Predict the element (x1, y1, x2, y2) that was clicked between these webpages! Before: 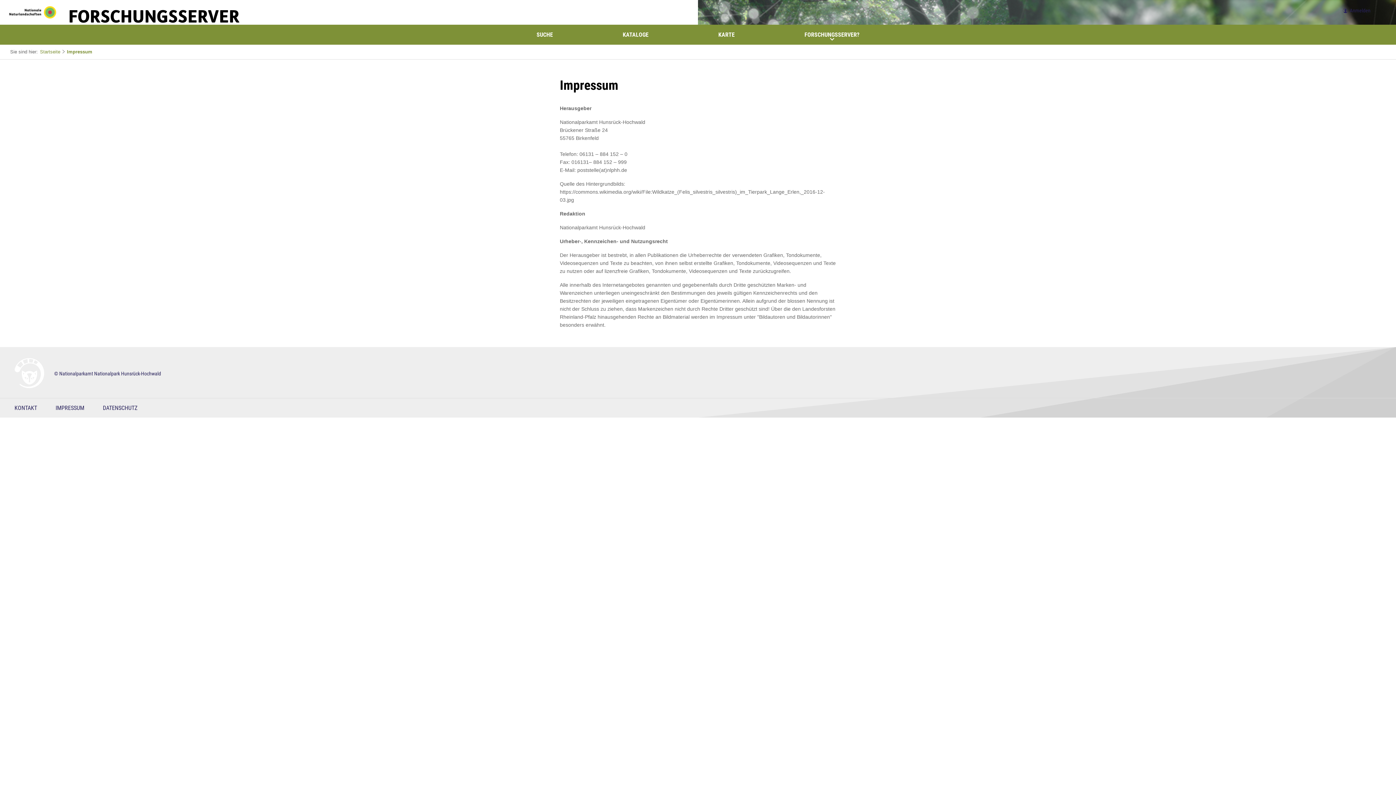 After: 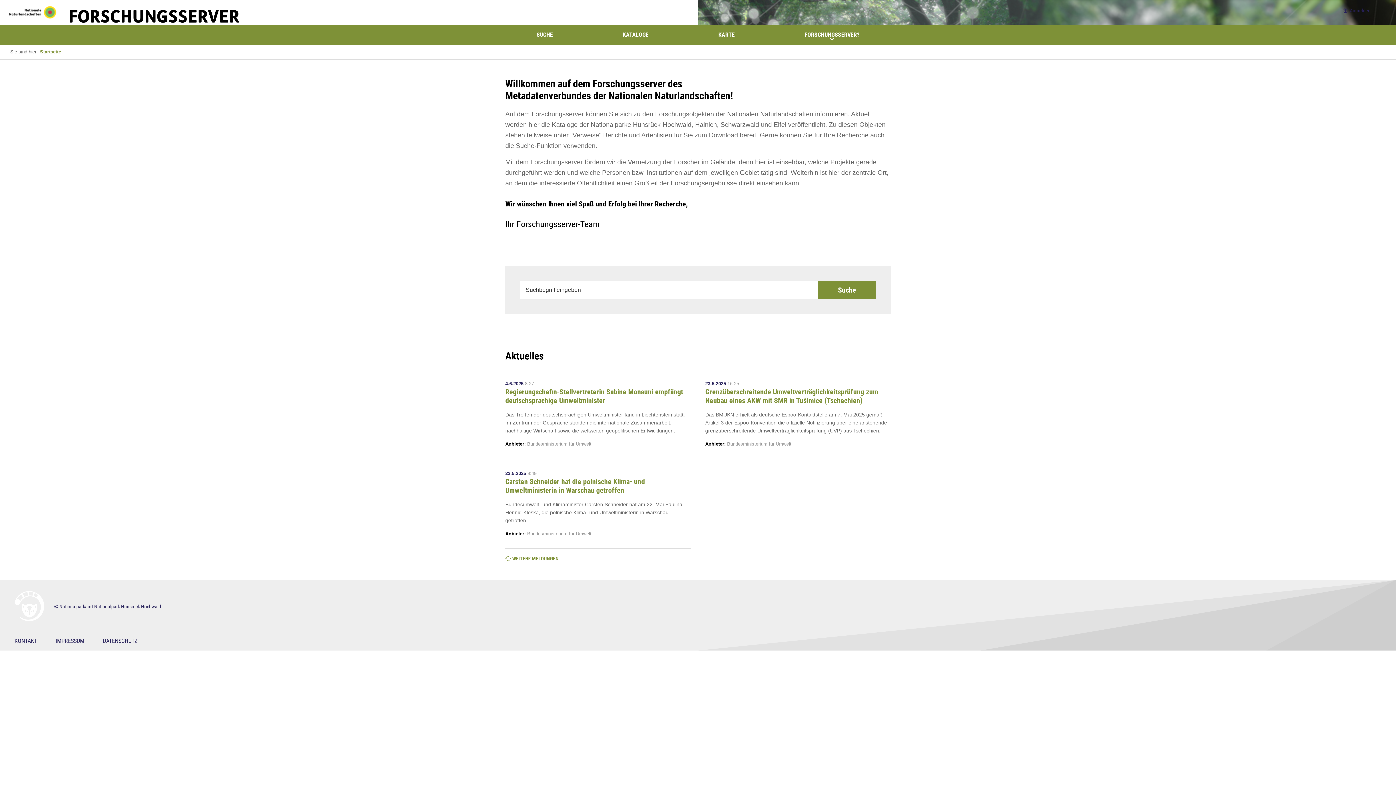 Action: bbox: (66, 7, 165, 18)